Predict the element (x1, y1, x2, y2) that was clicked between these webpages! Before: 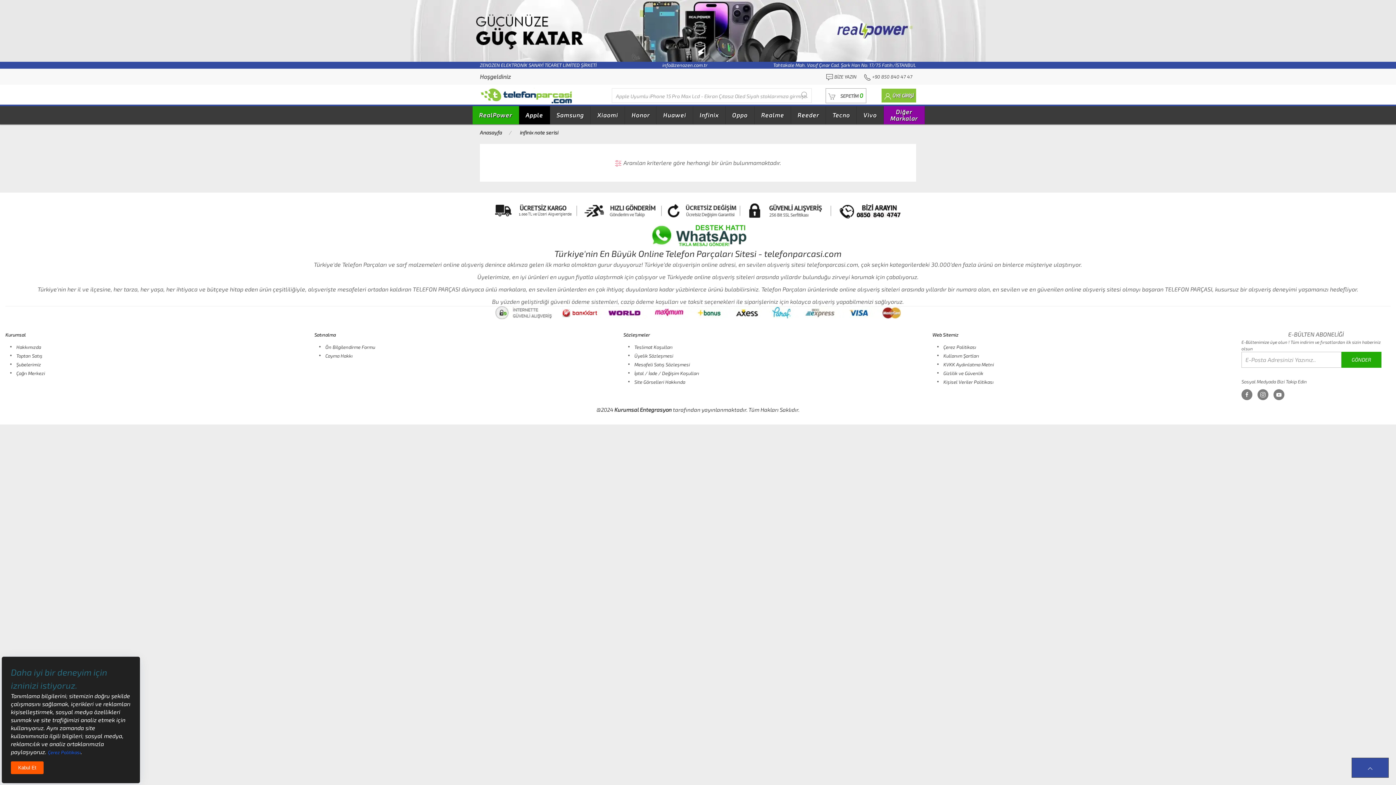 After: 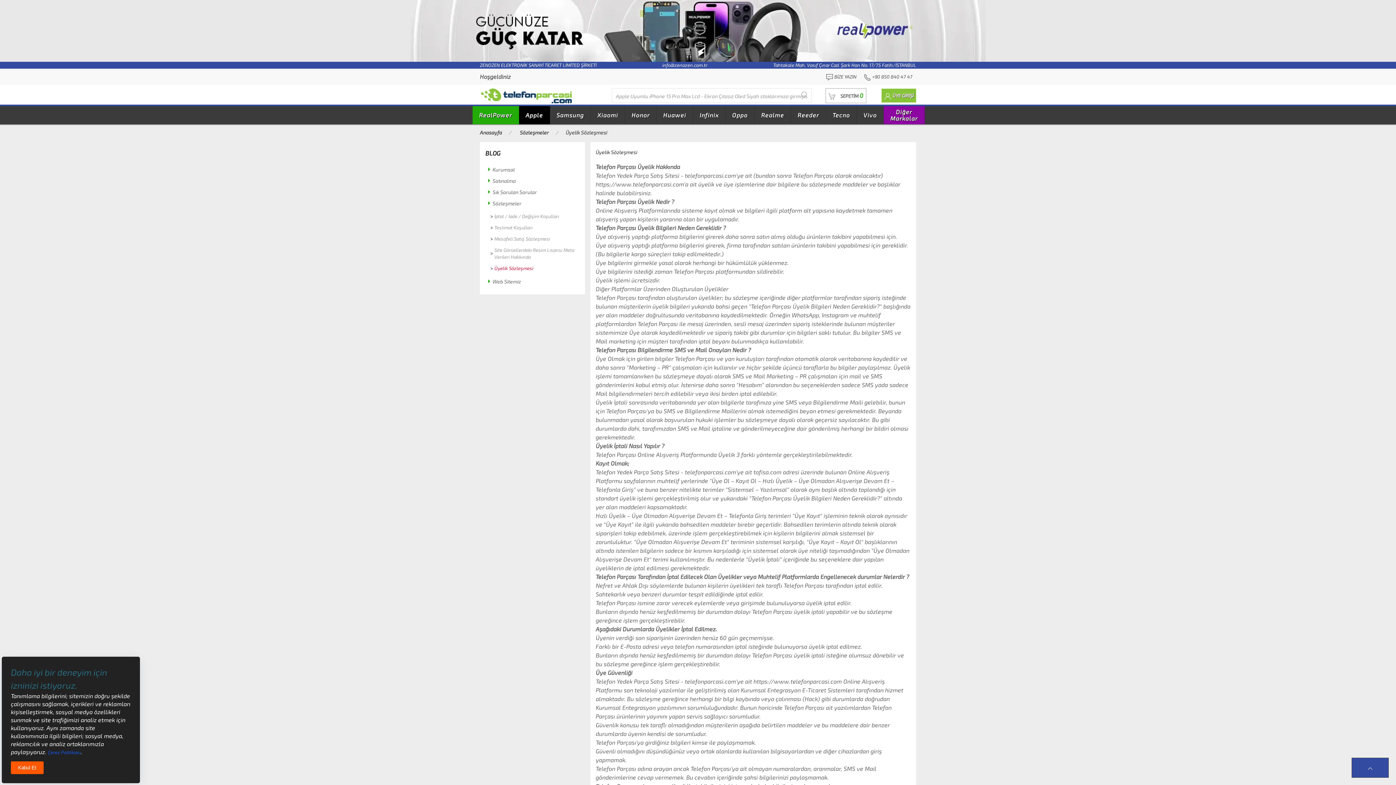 Action: bbox: (634, 352, 673, 358) label: Üyelik Sözleşmesi